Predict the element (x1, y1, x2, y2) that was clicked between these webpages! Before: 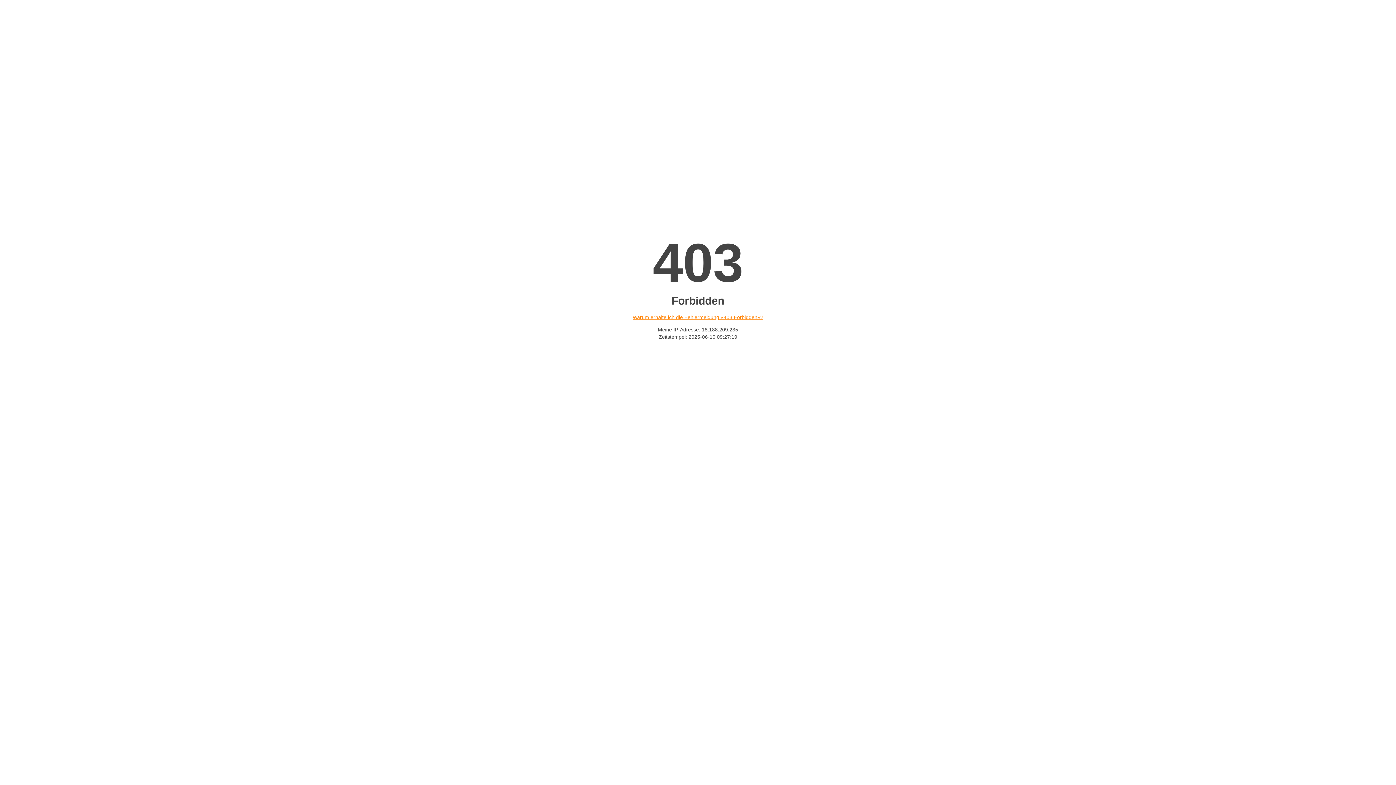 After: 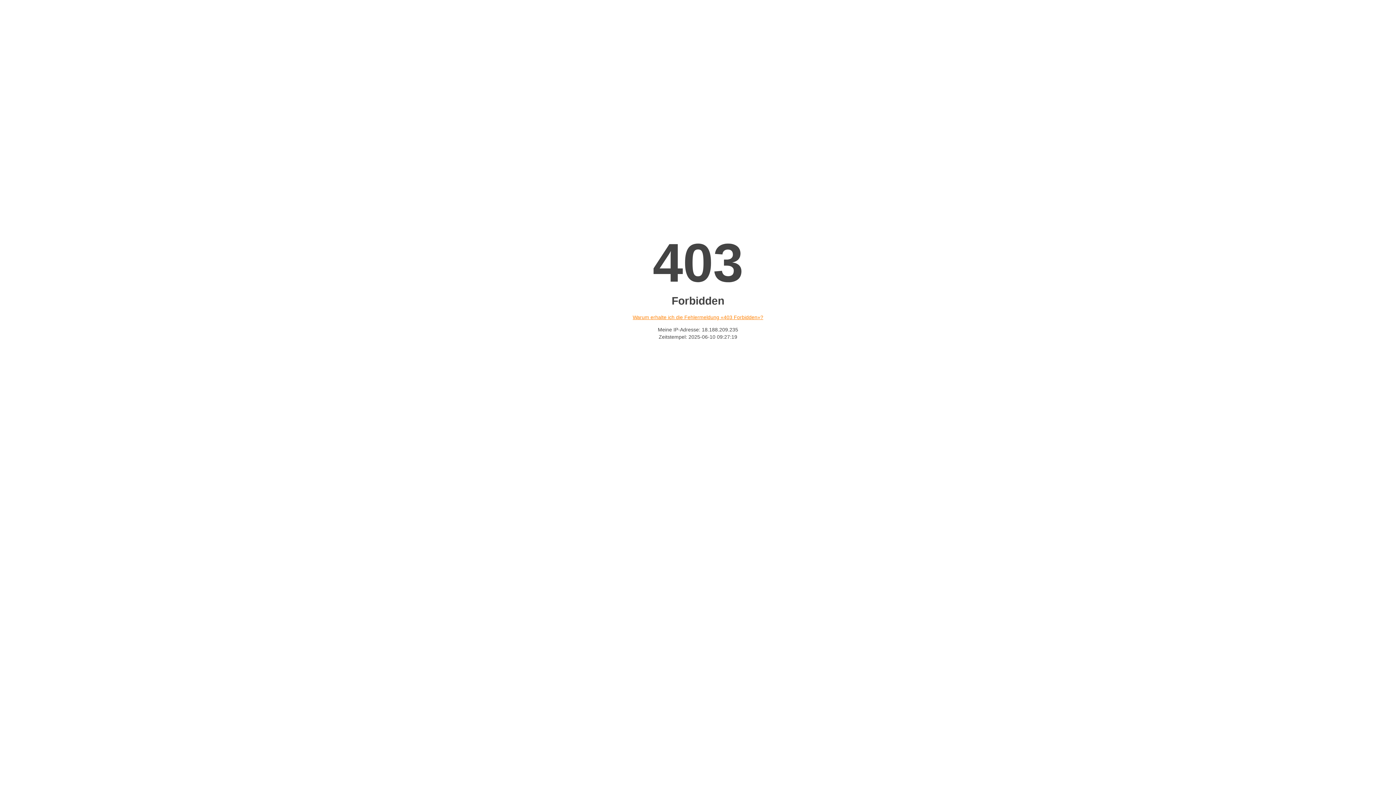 Action: label: Warum erhalte ich die Fehlermeldung «403 Forbidden»? bbox: (632, 314, 763, 320)